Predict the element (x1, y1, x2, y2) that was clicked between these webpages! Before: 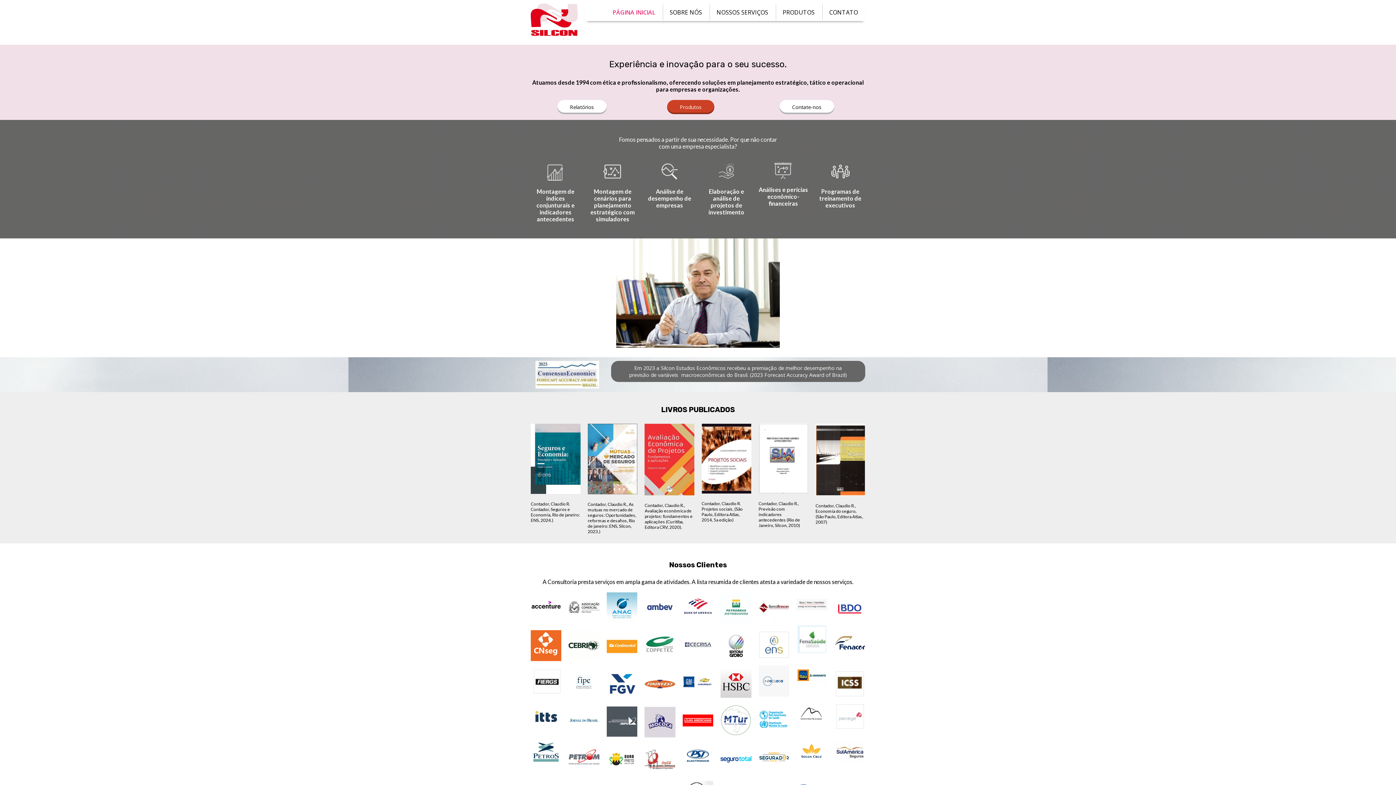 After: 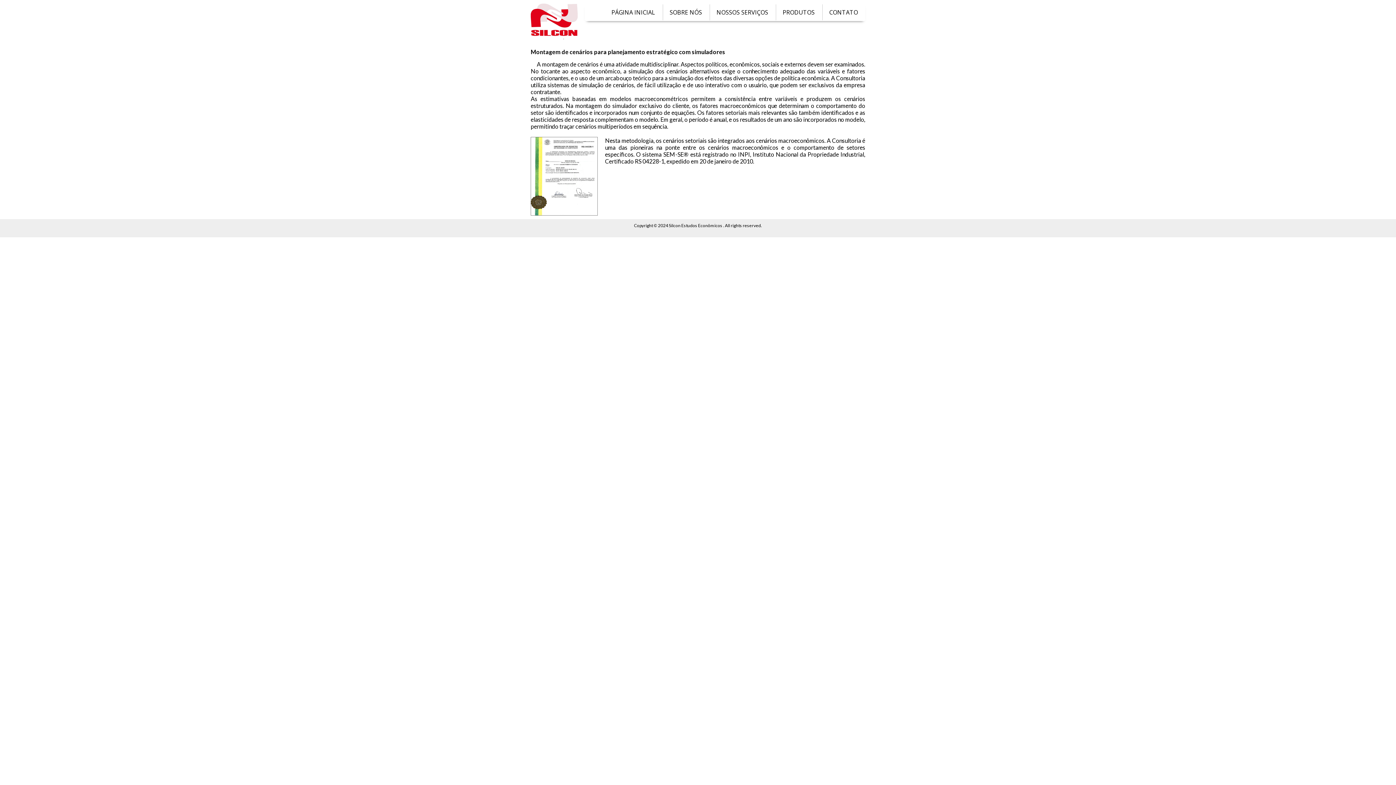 Action: bbox: (587, 162, 637, 180)